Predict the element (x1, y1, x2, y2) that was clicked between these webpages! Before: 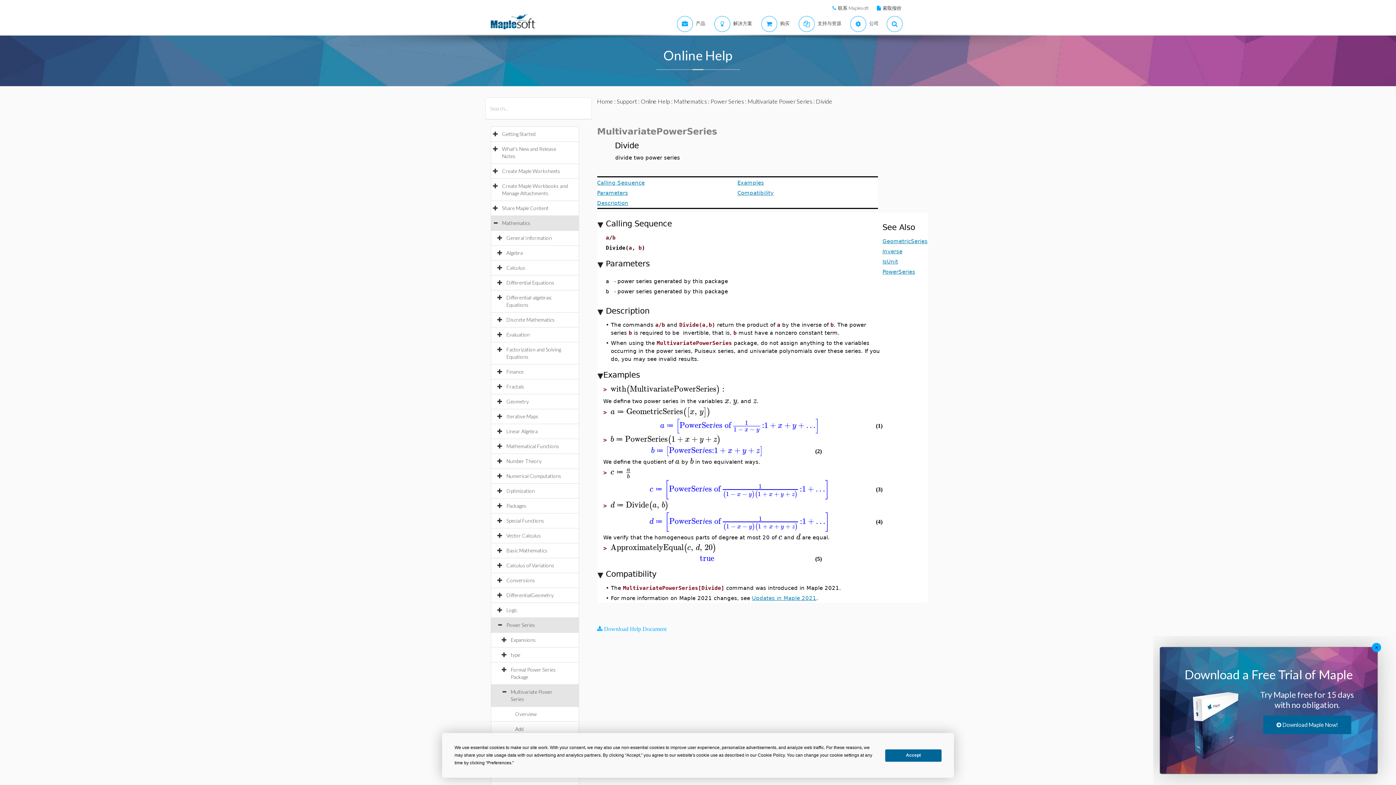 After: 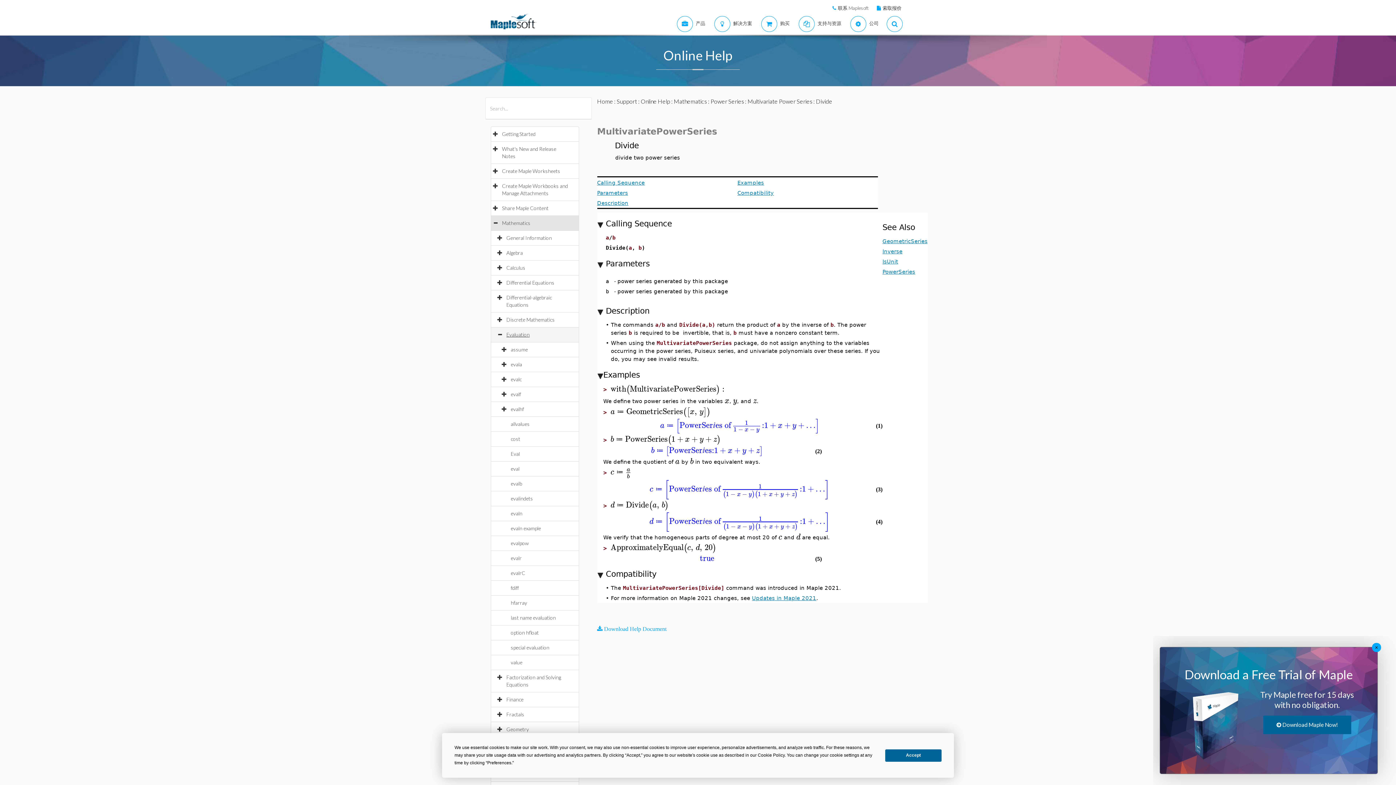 Action: label: Evaluation bbox: (506, 331, 537, 337)